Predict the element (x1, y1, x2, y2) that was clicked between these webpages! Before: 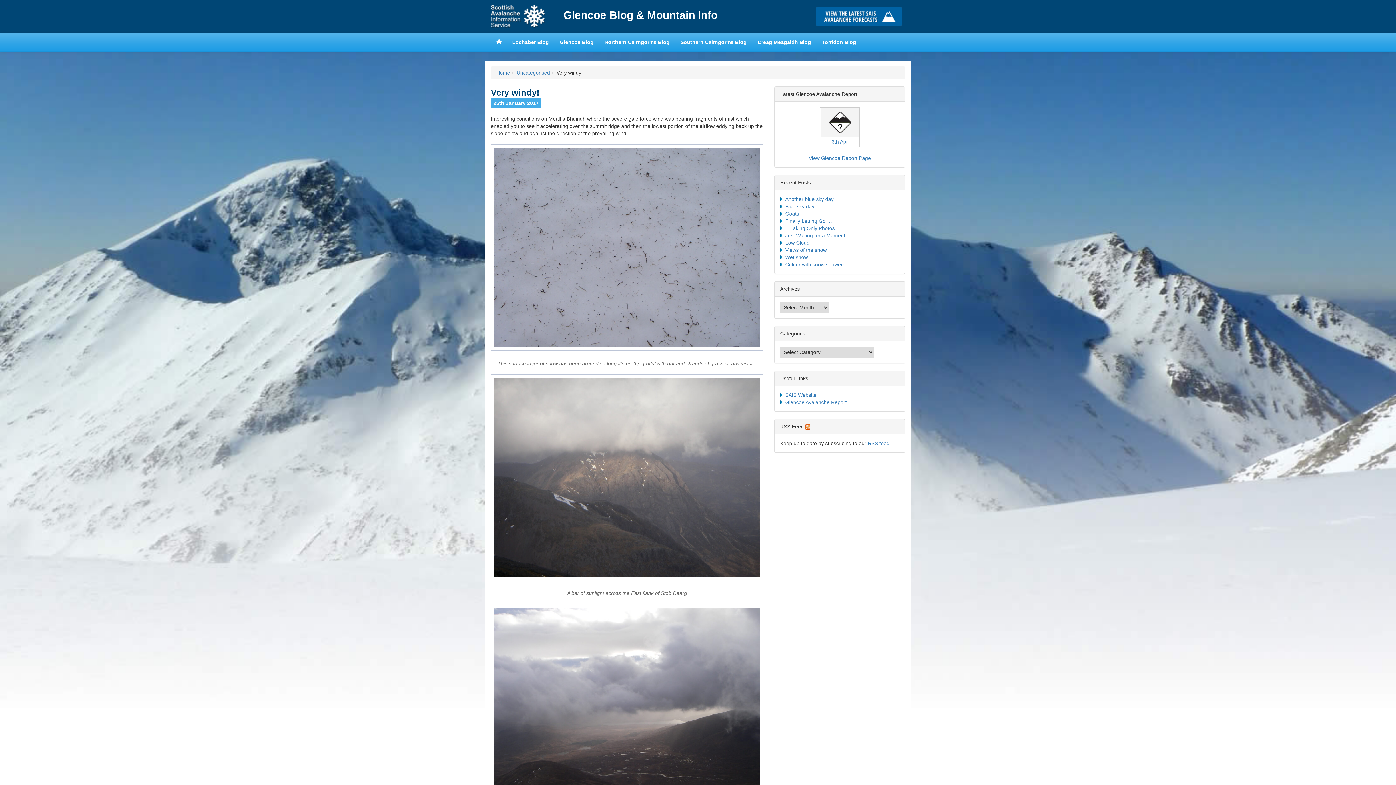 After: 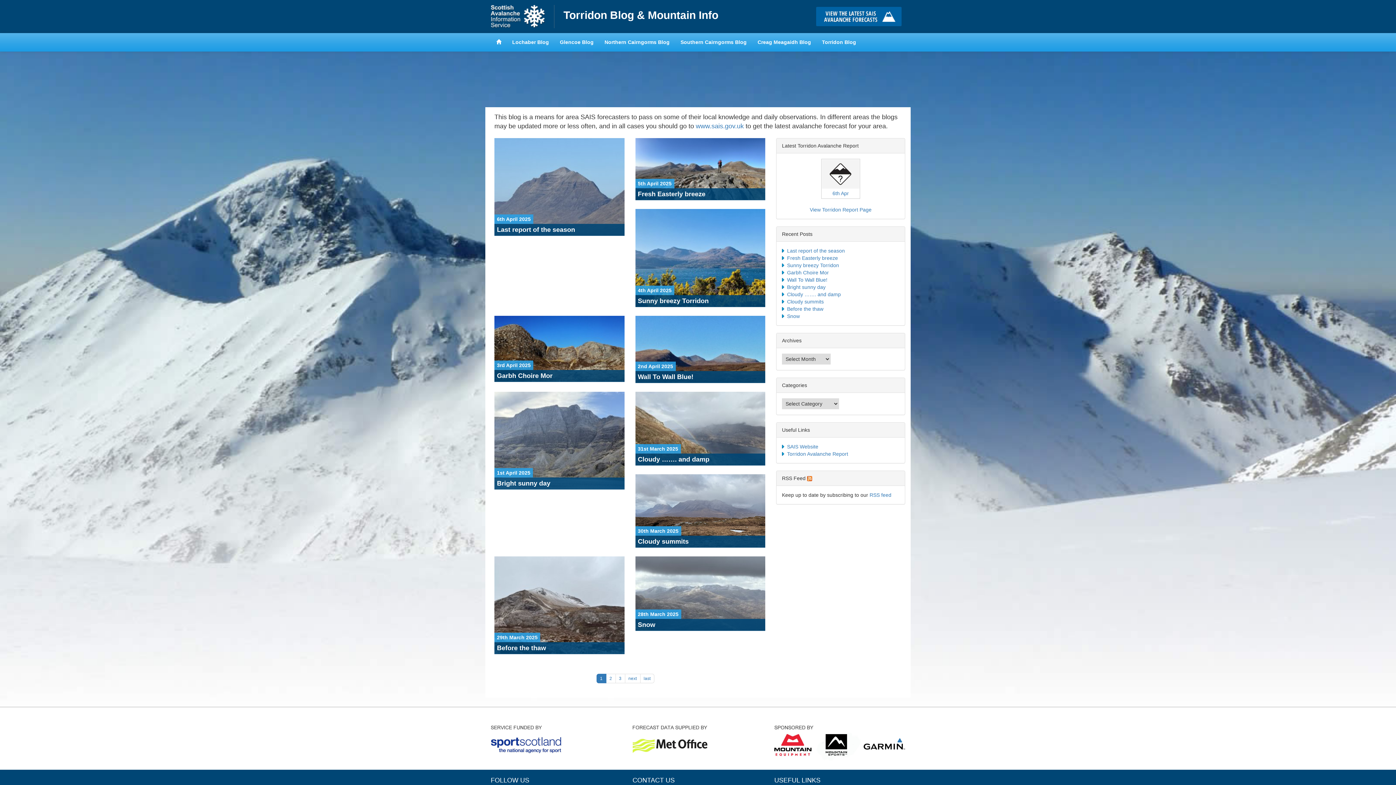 Action: bbox: (816, 33, 861, 51) label: Torridon Blog